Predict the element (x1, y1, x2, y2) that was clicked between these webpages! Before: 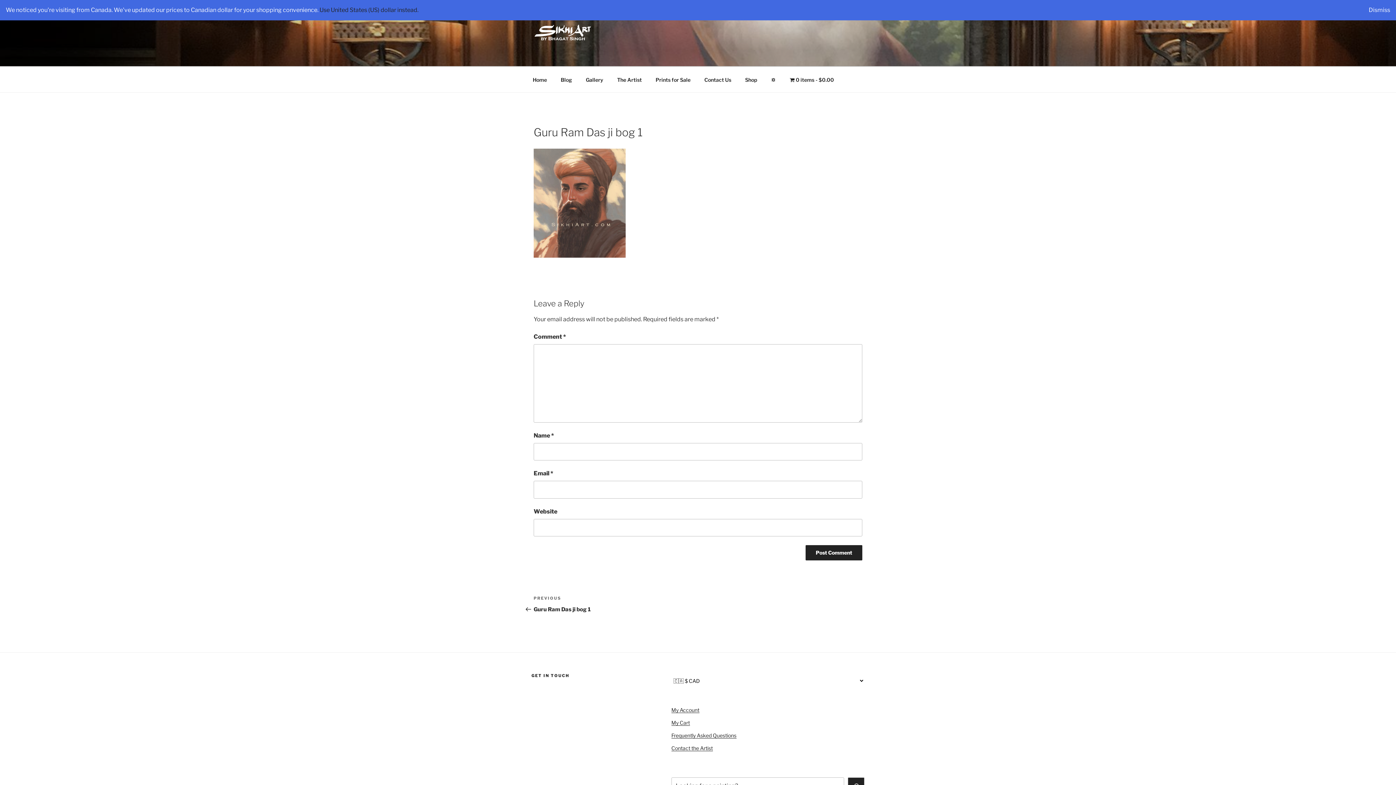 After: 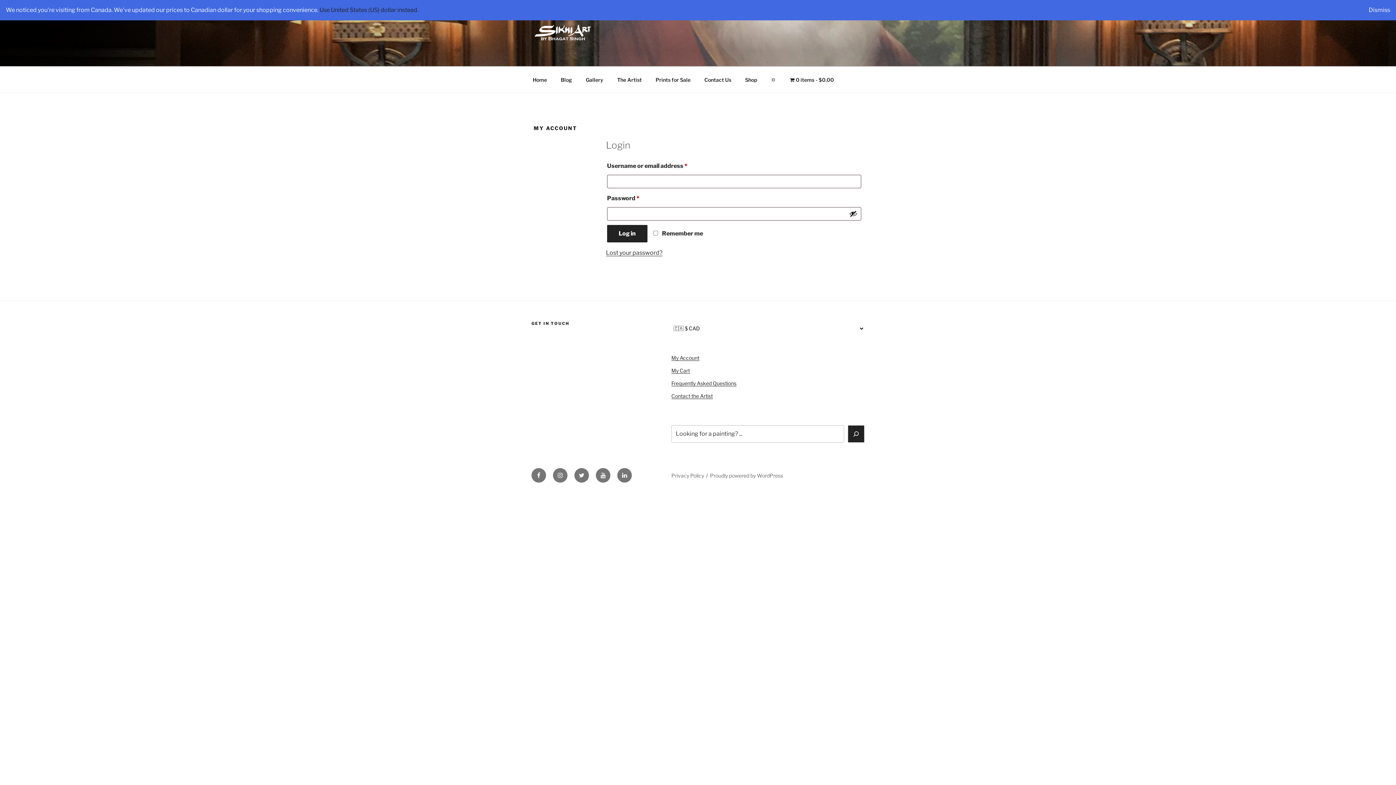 Action: bbox: (671, 707, 699, 713) label: My Account